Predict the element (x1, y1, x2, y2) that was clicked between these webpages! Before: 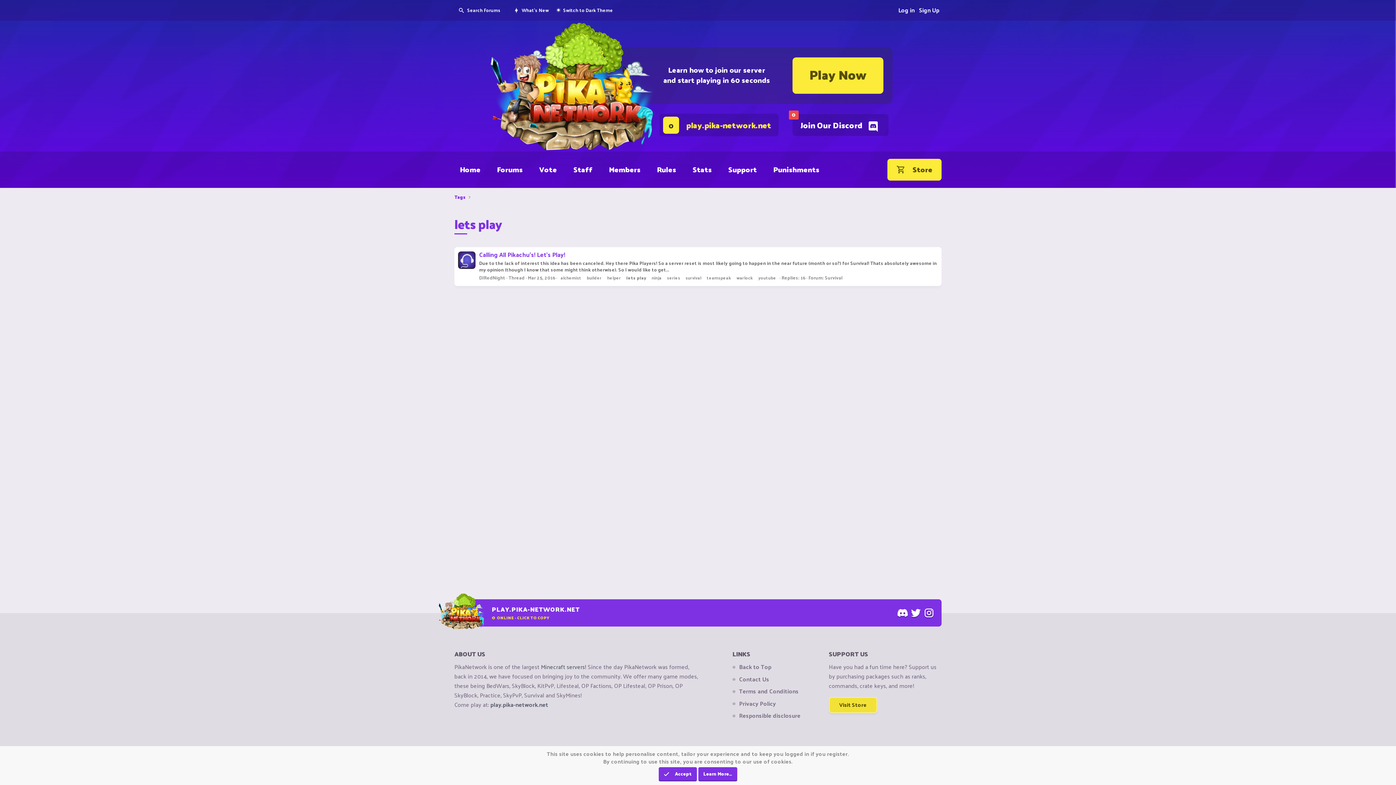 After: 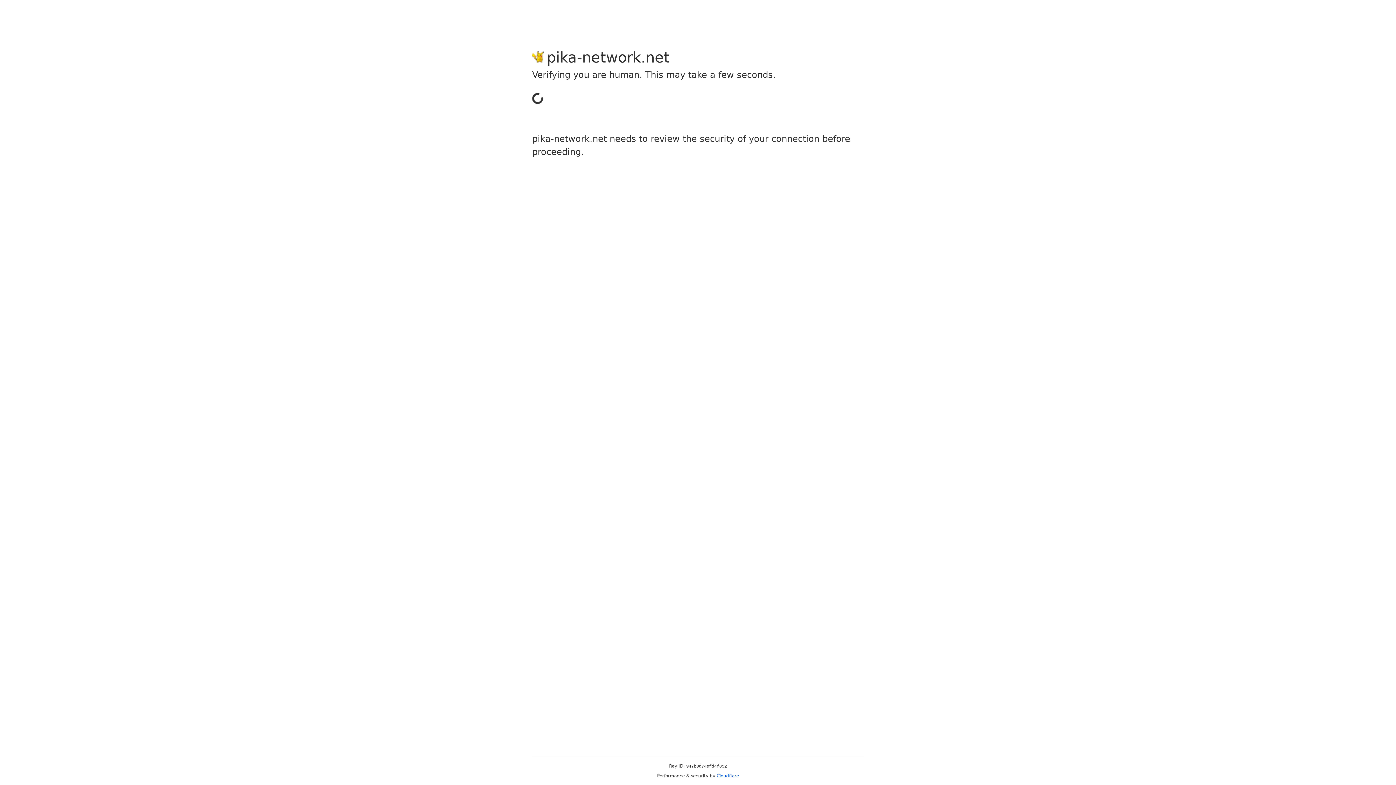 Action: label: Punishments bbox: (768, 159, 825, 179)